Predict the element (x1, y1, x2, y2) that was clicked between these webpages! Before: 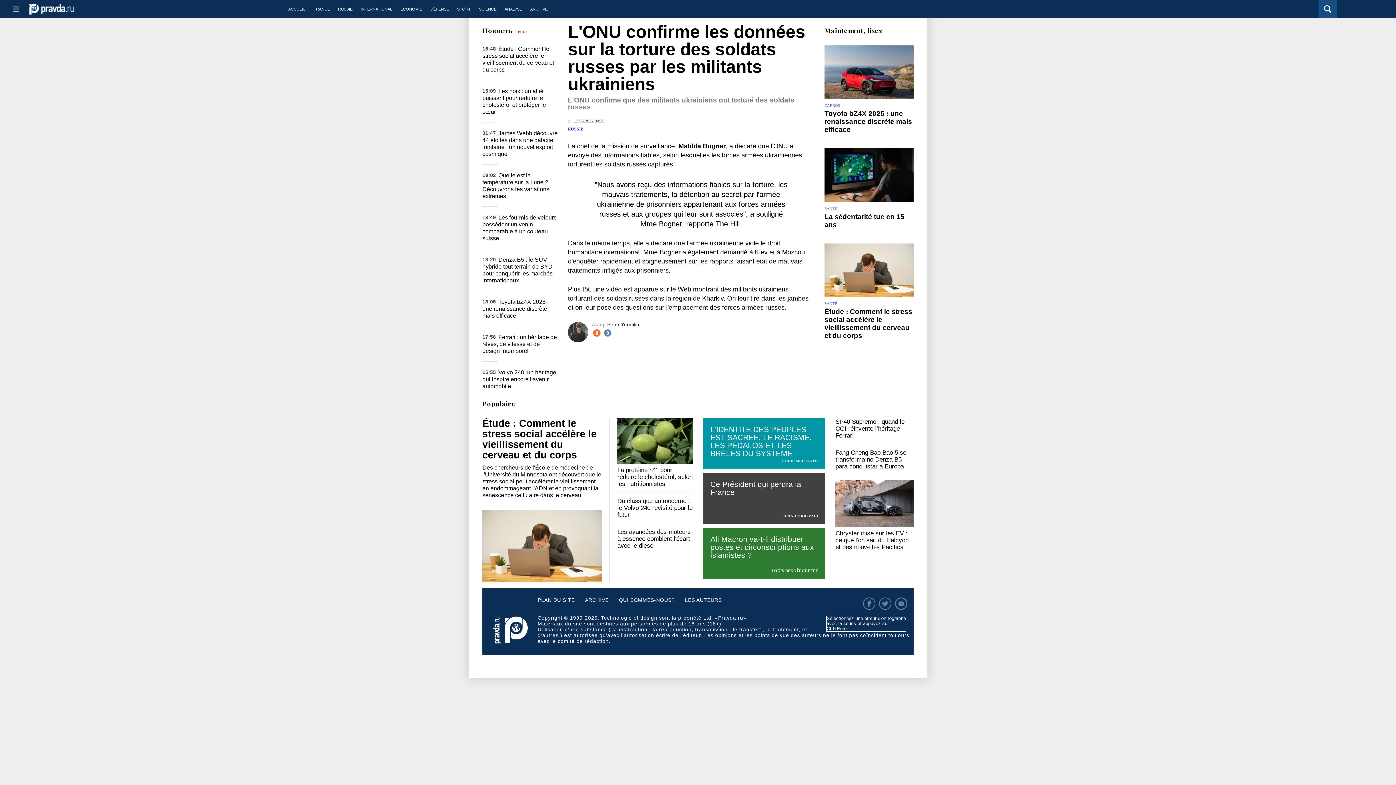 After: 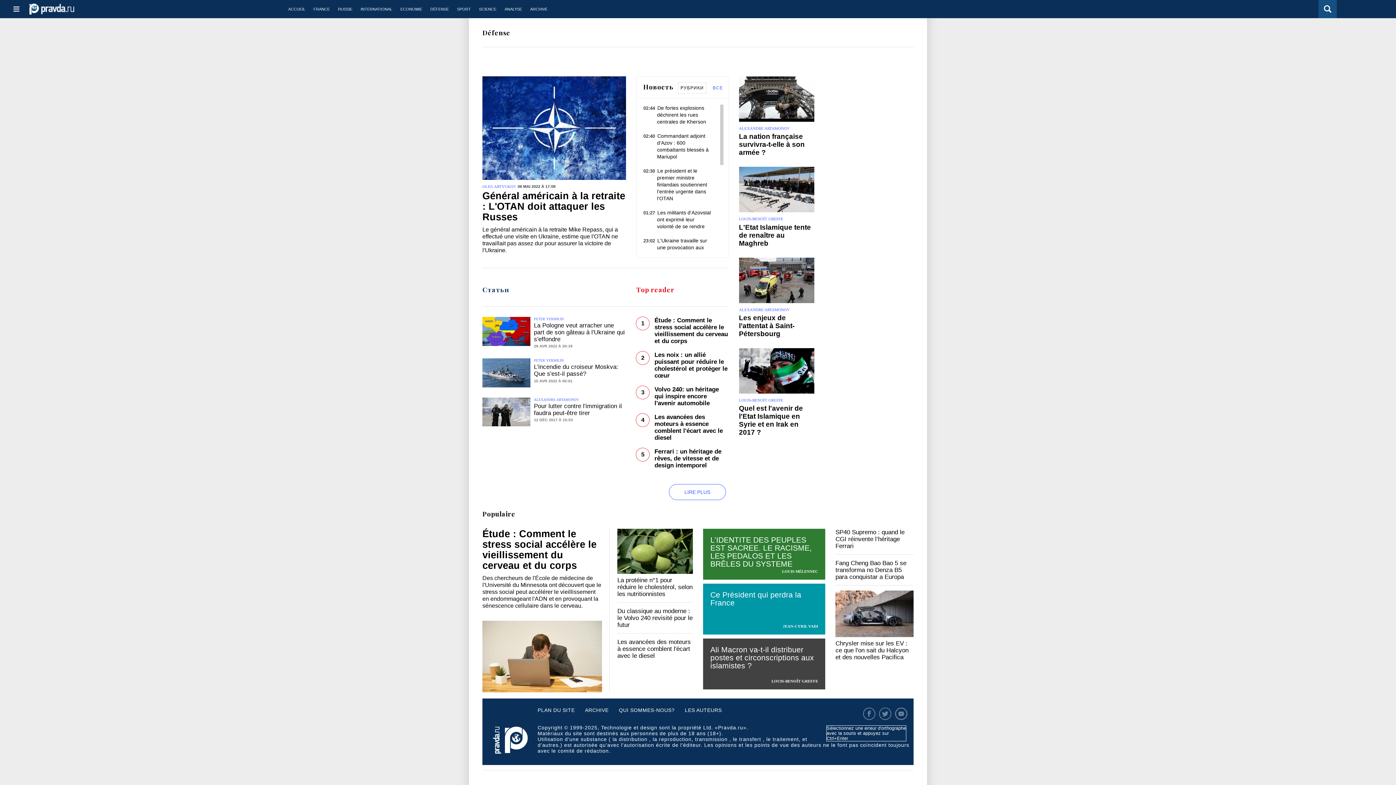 Action: bbox: (426, 0, 453, 18) label: DÉFENSE